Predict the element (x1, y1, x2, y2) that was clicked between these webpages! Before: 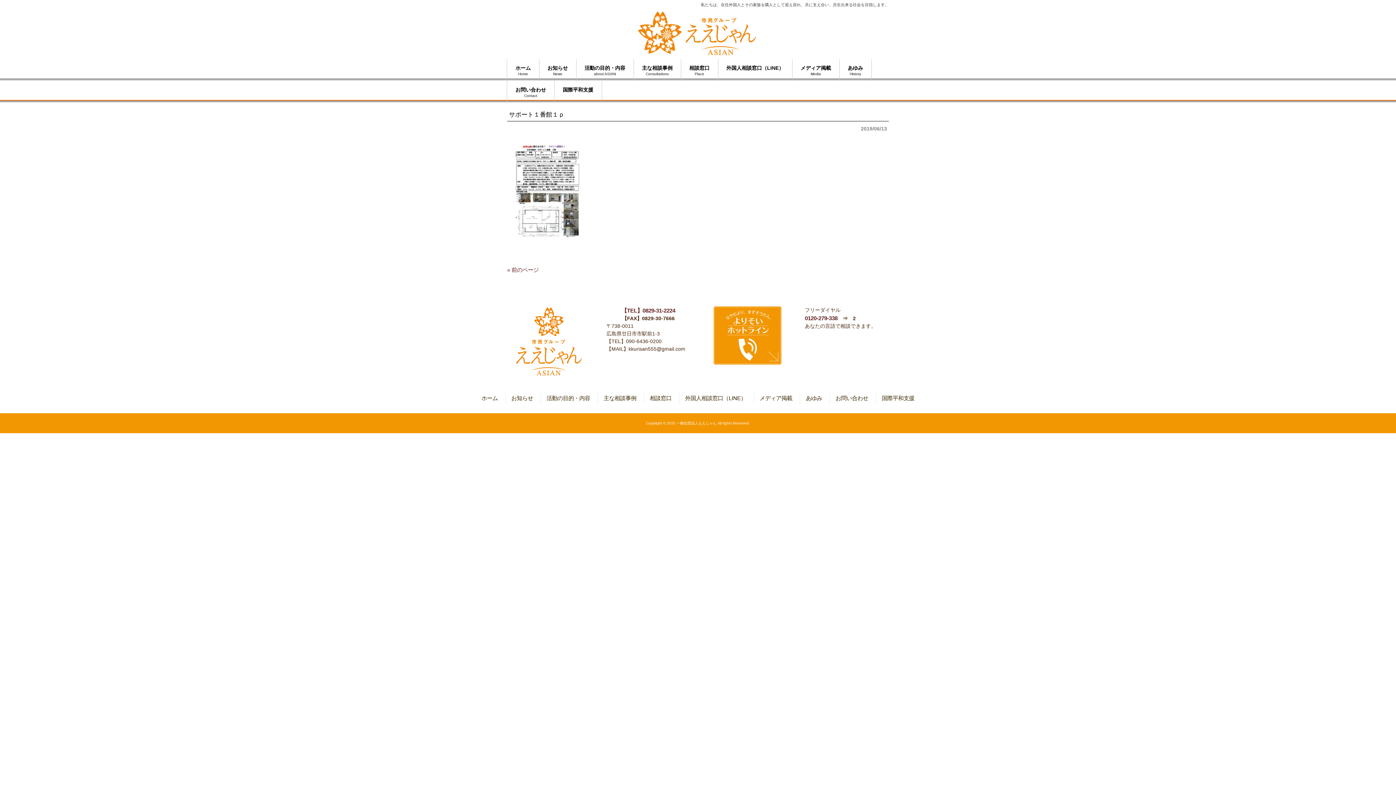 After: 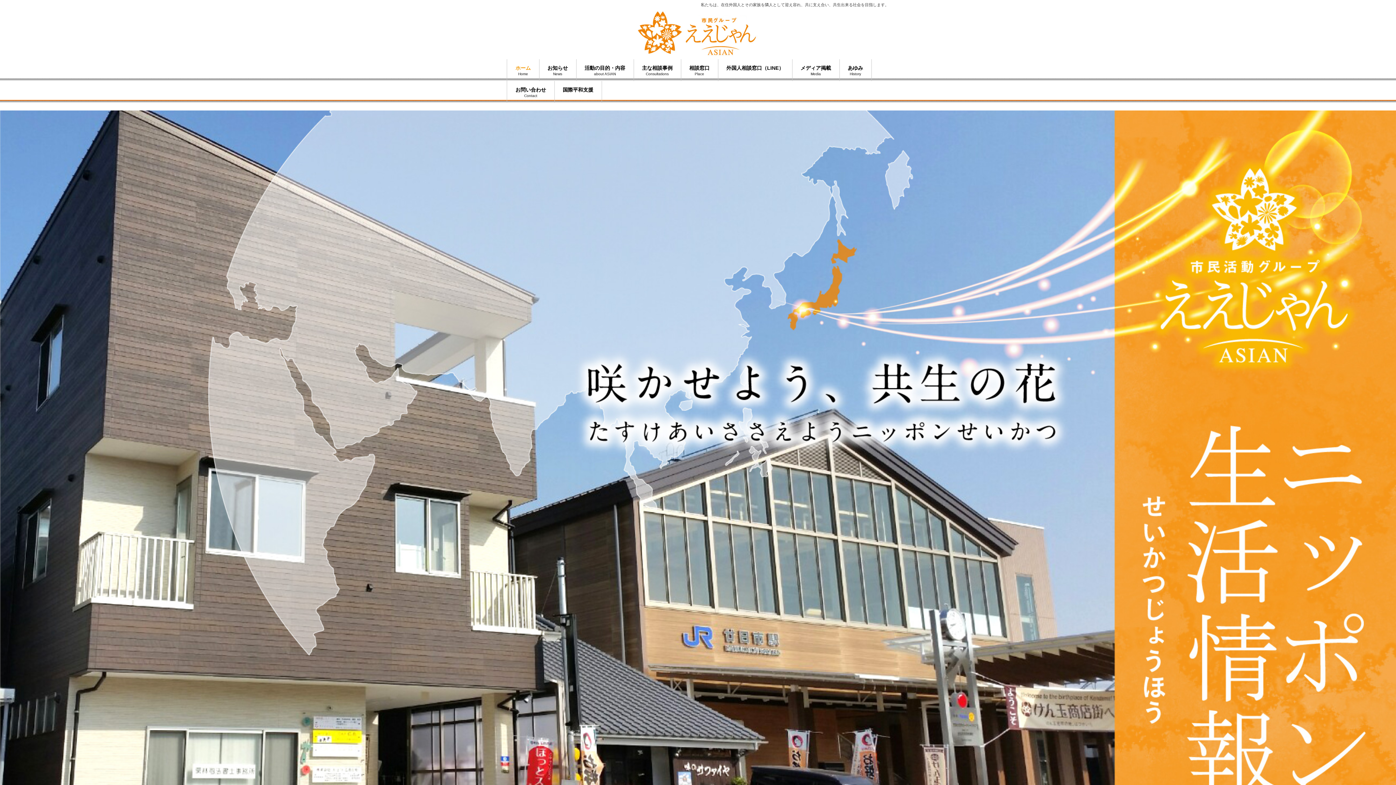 Action: bbox: (507, 11, 889, 59)